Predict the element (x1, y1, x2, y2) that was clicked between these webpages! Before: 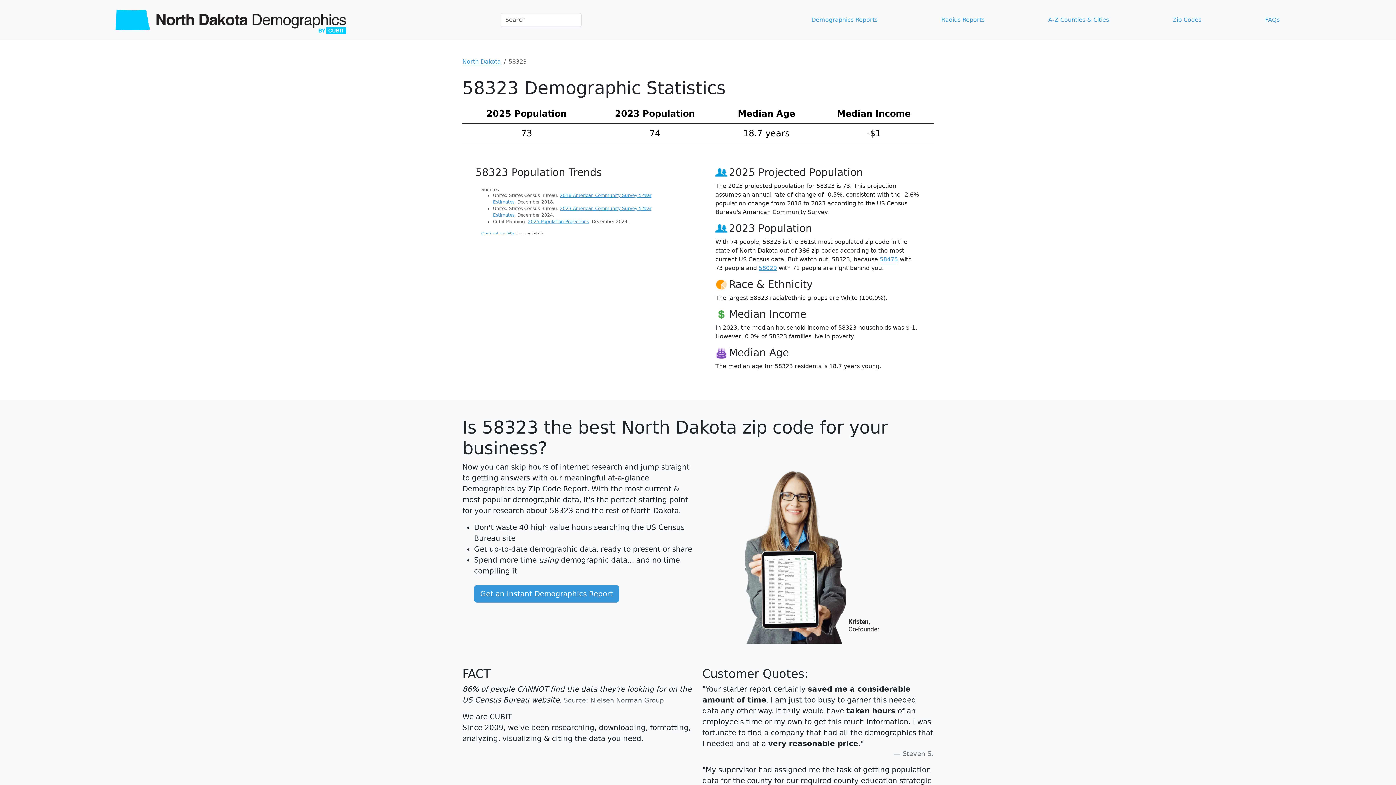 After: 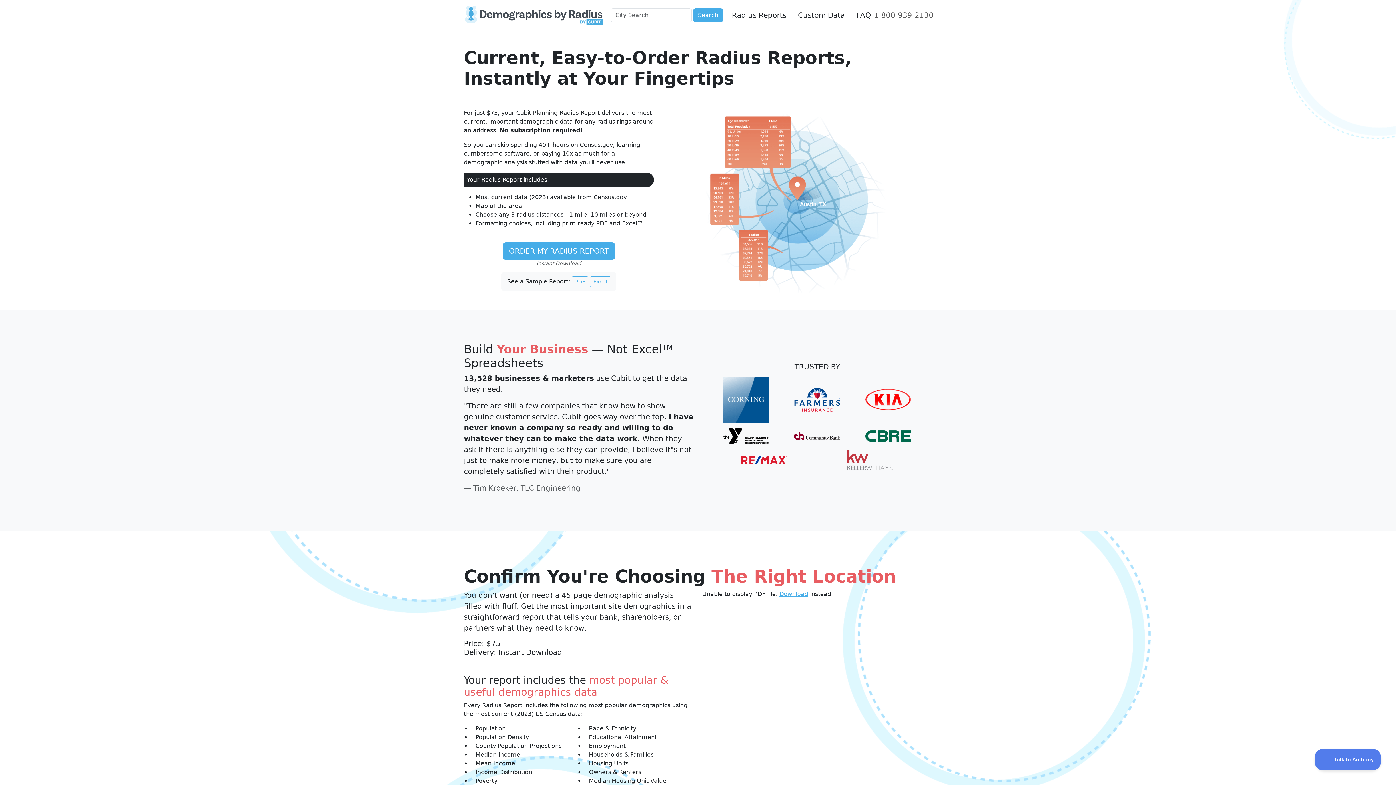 Action: label: Radius Reports bbox: (938, 12, 987, 27)